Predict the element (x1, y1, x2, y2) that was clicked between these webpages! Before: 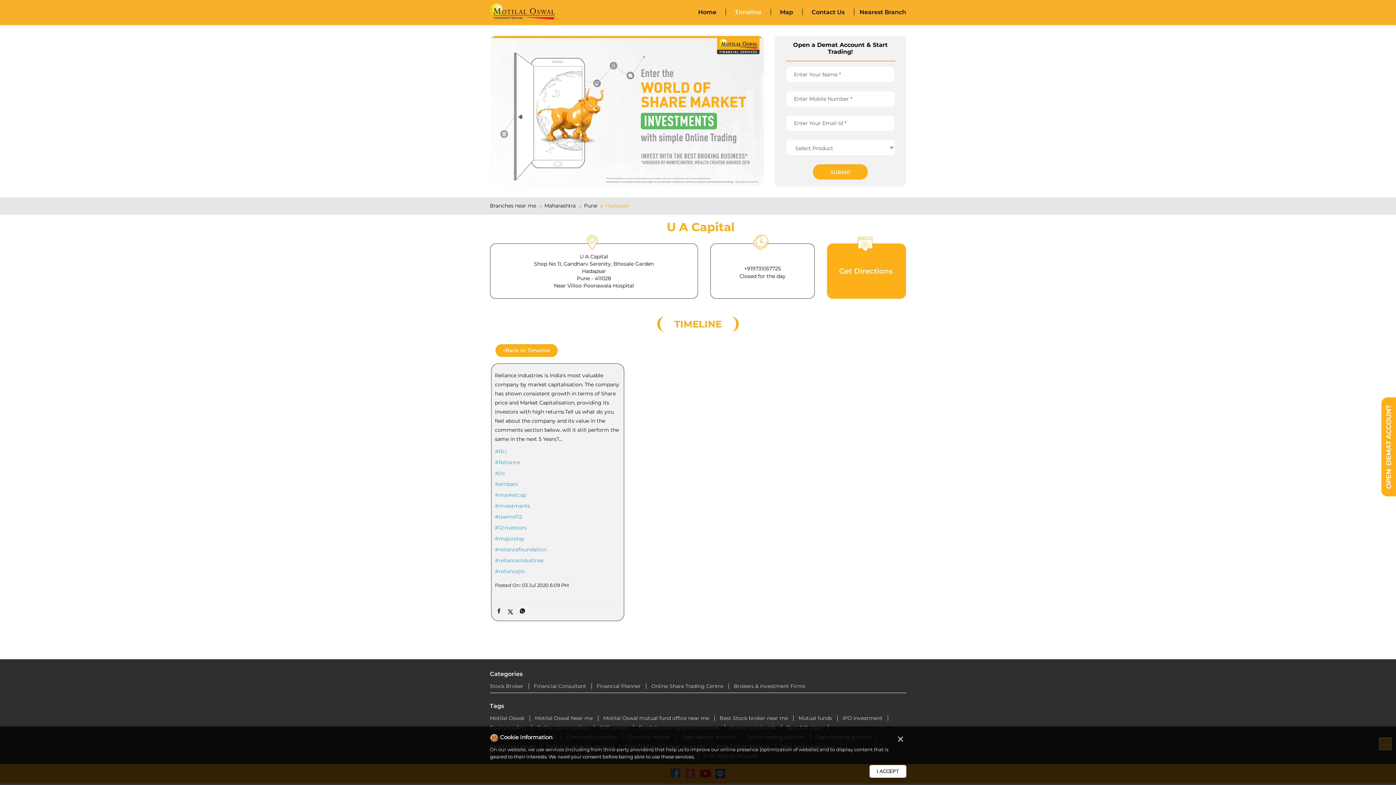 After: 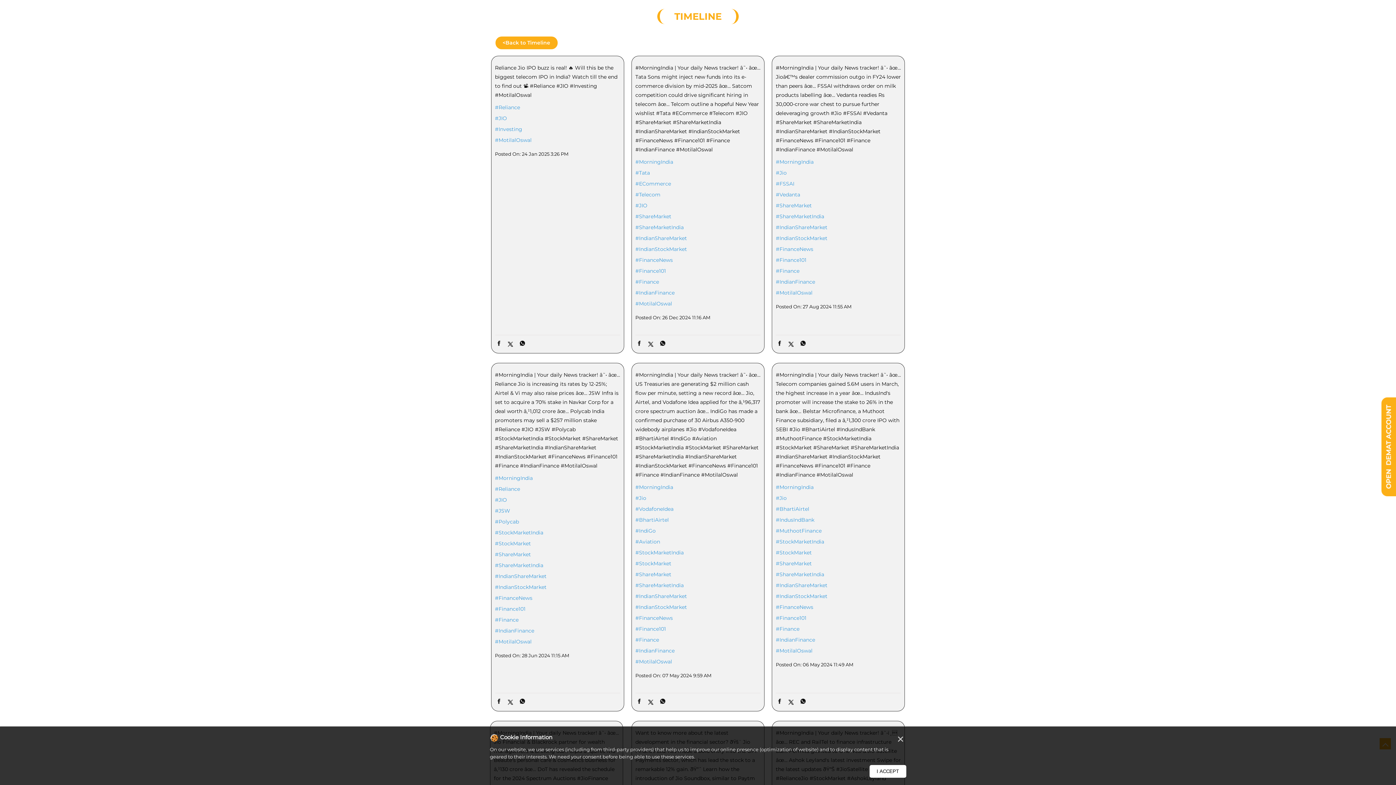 Action: label: #jio bbox: (495, 470, 620, 476)